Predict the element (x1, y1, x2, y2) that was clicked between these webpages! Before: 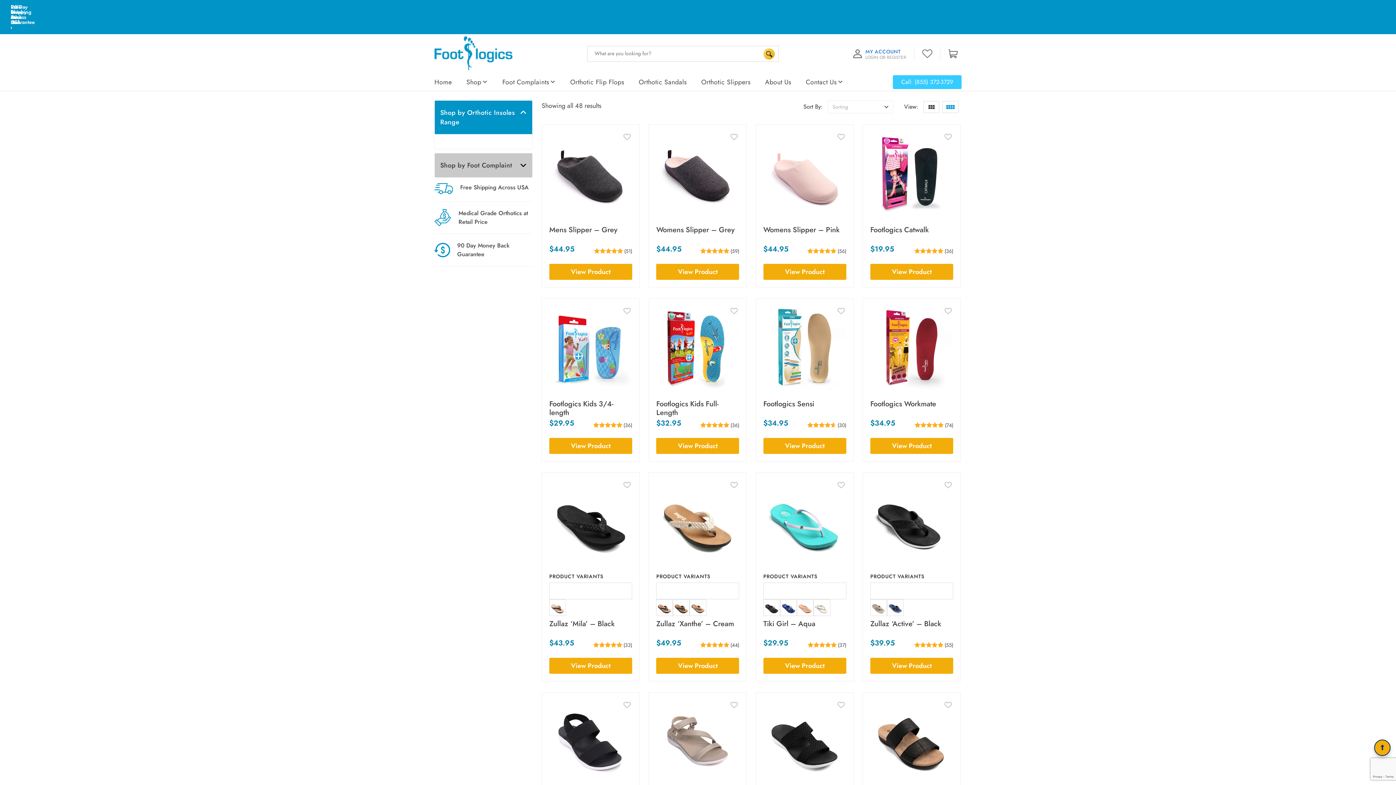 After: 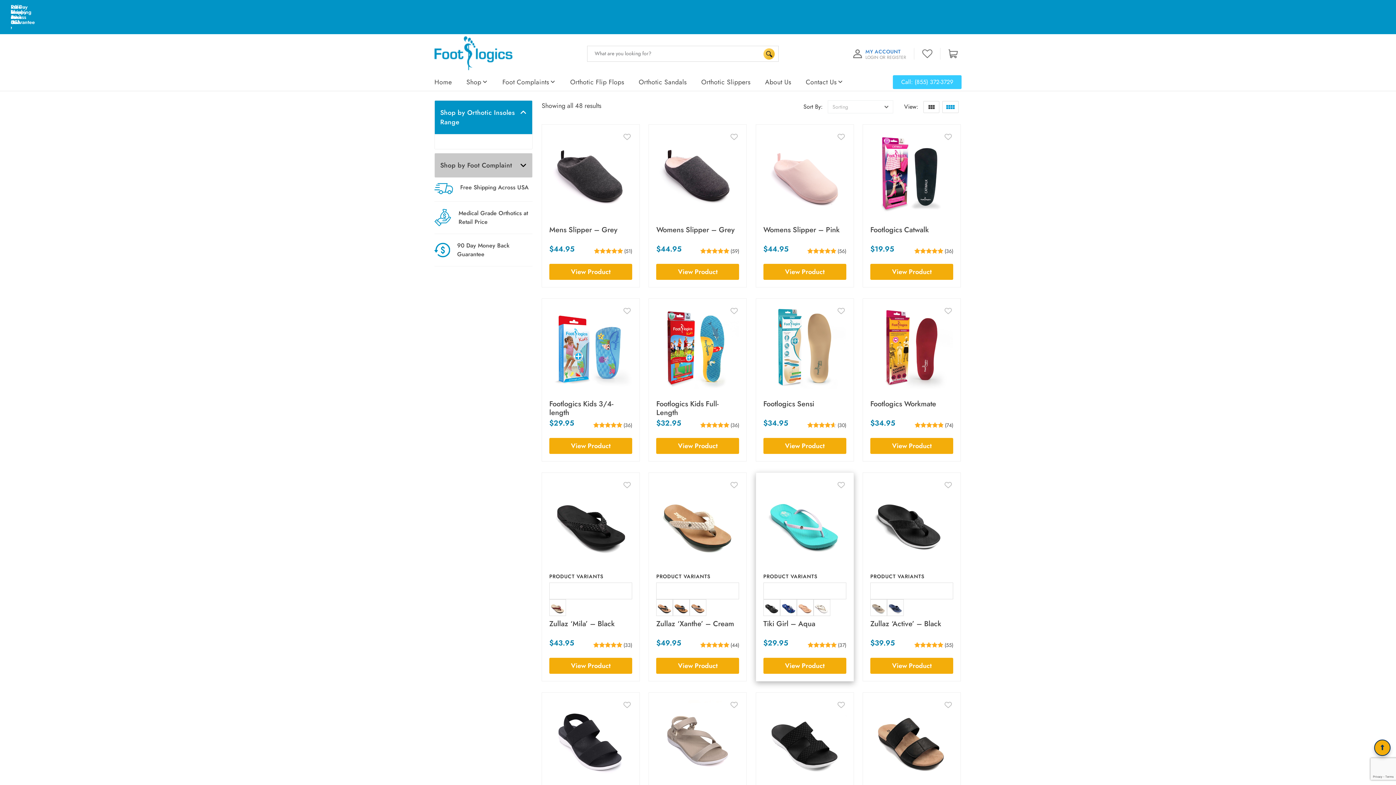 Action: bbox: (837, 480, 845, 491)